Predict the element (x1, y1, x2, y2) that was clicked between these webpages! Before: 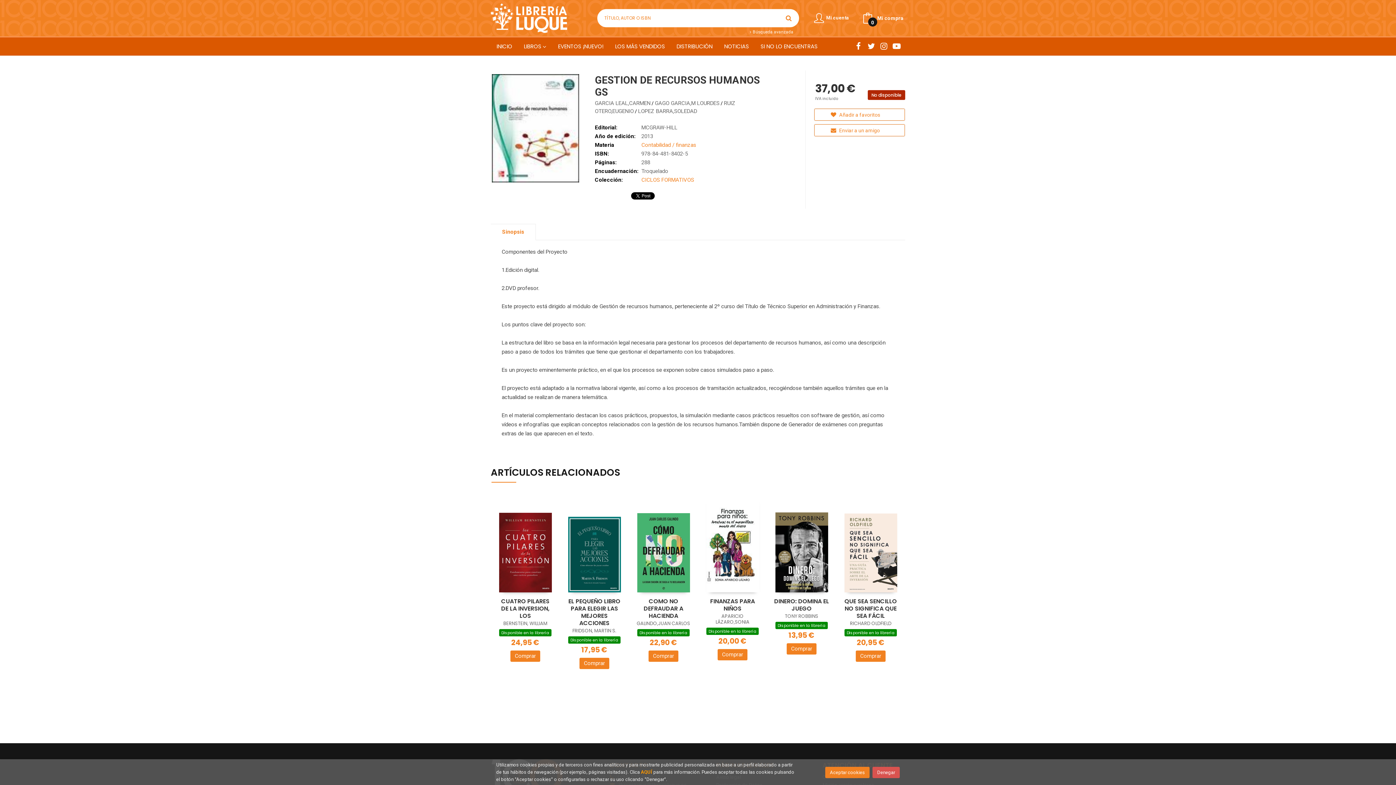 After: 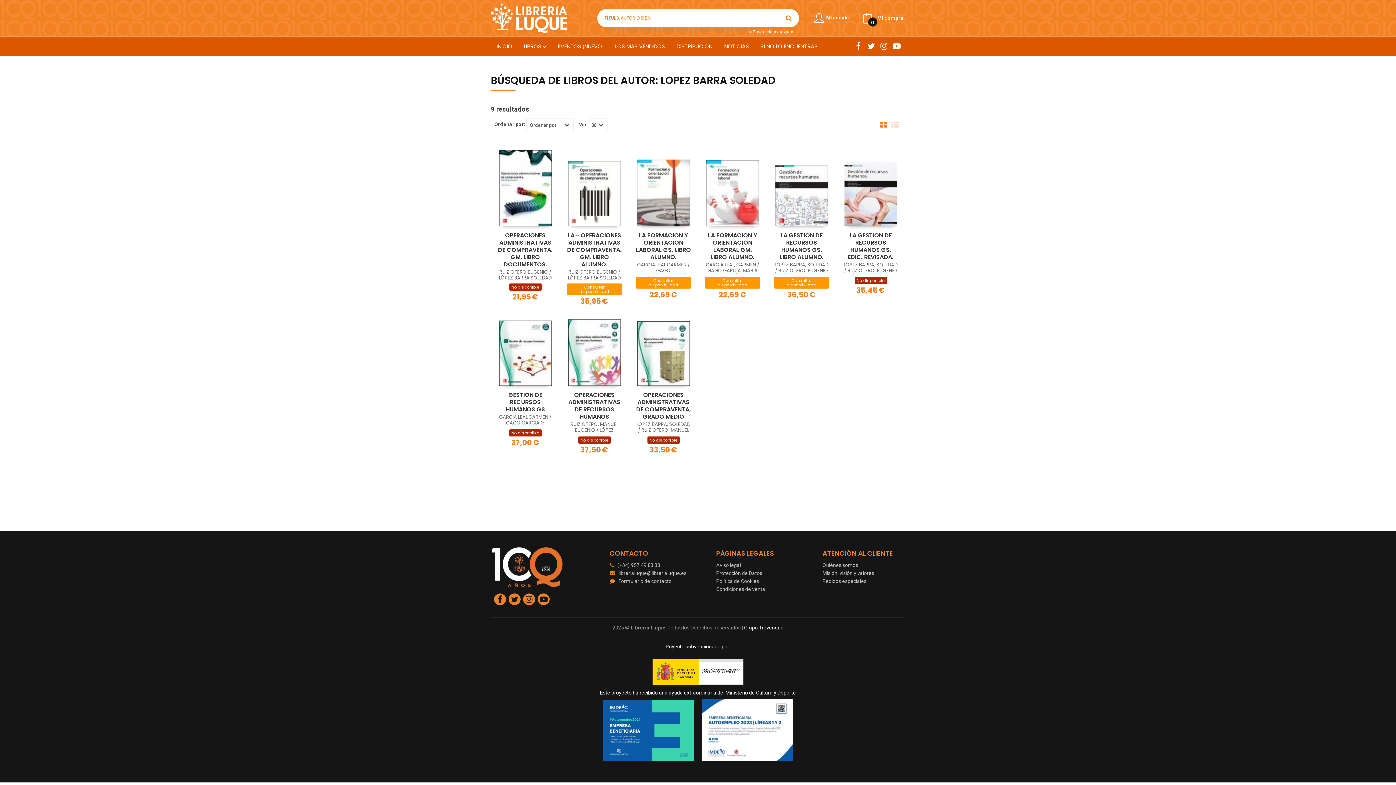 Action: label: LOPEZ BARRA,SOLEDAD bbox: (638, 108, 697, 114)